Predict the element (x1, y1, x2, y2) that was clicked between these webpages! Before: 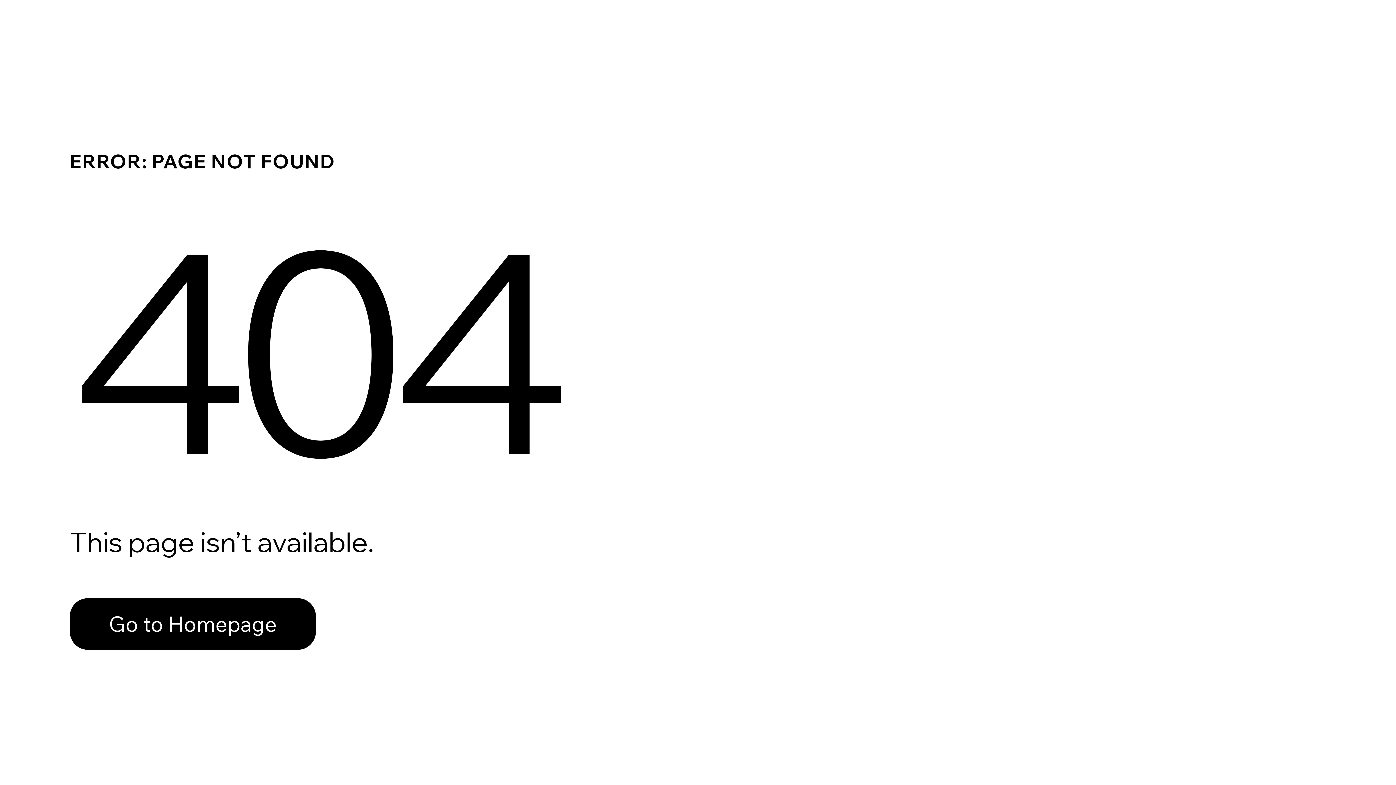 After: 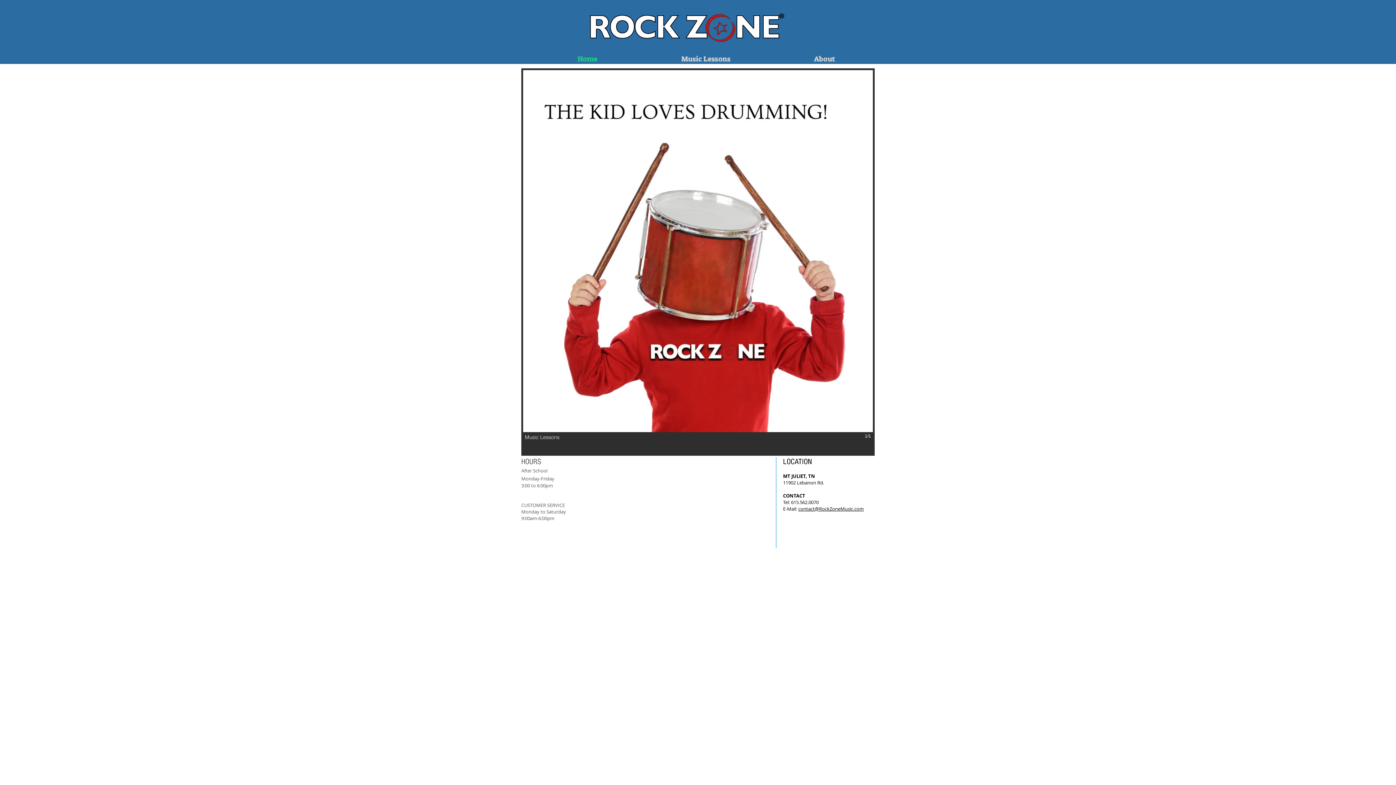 Action: bbox: (69, 582, 768, 659) label: Go to Homepage